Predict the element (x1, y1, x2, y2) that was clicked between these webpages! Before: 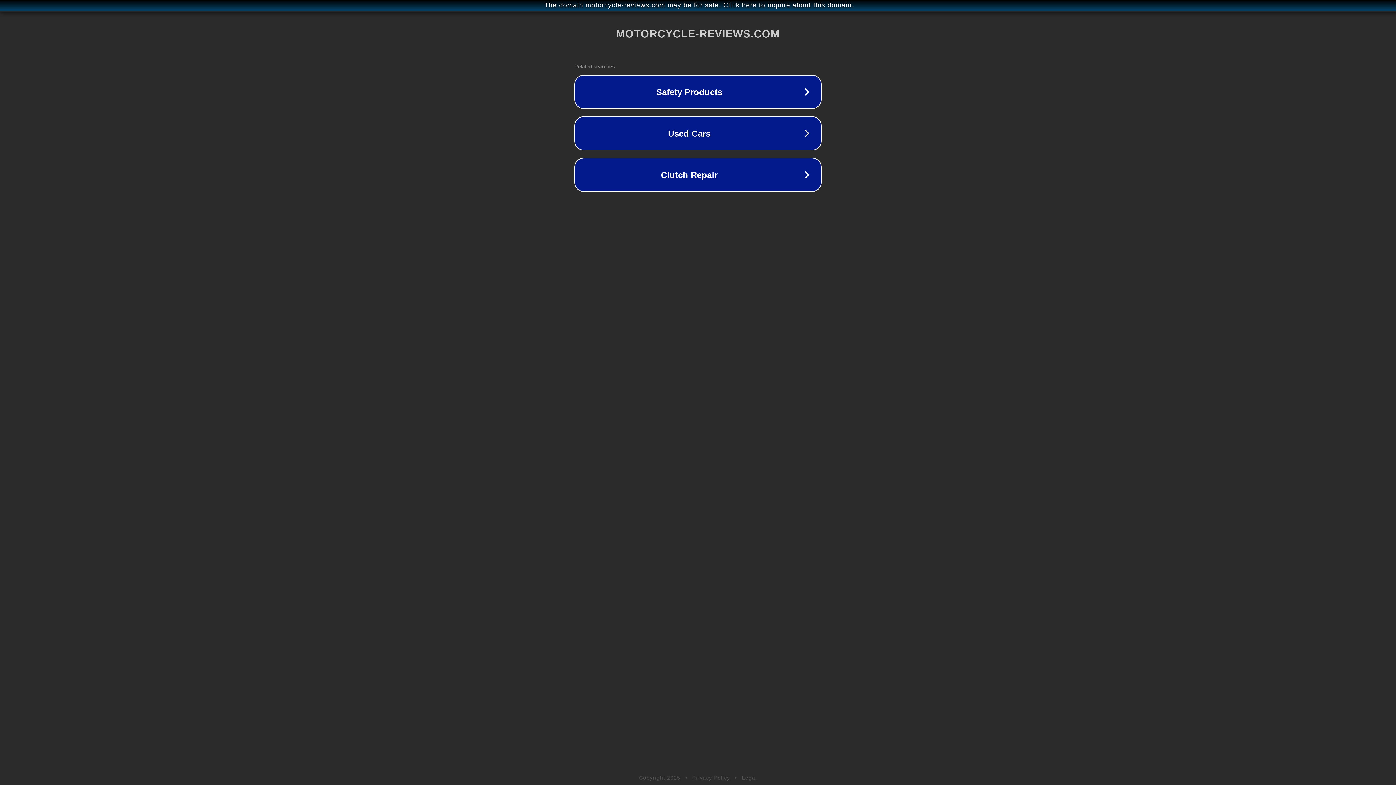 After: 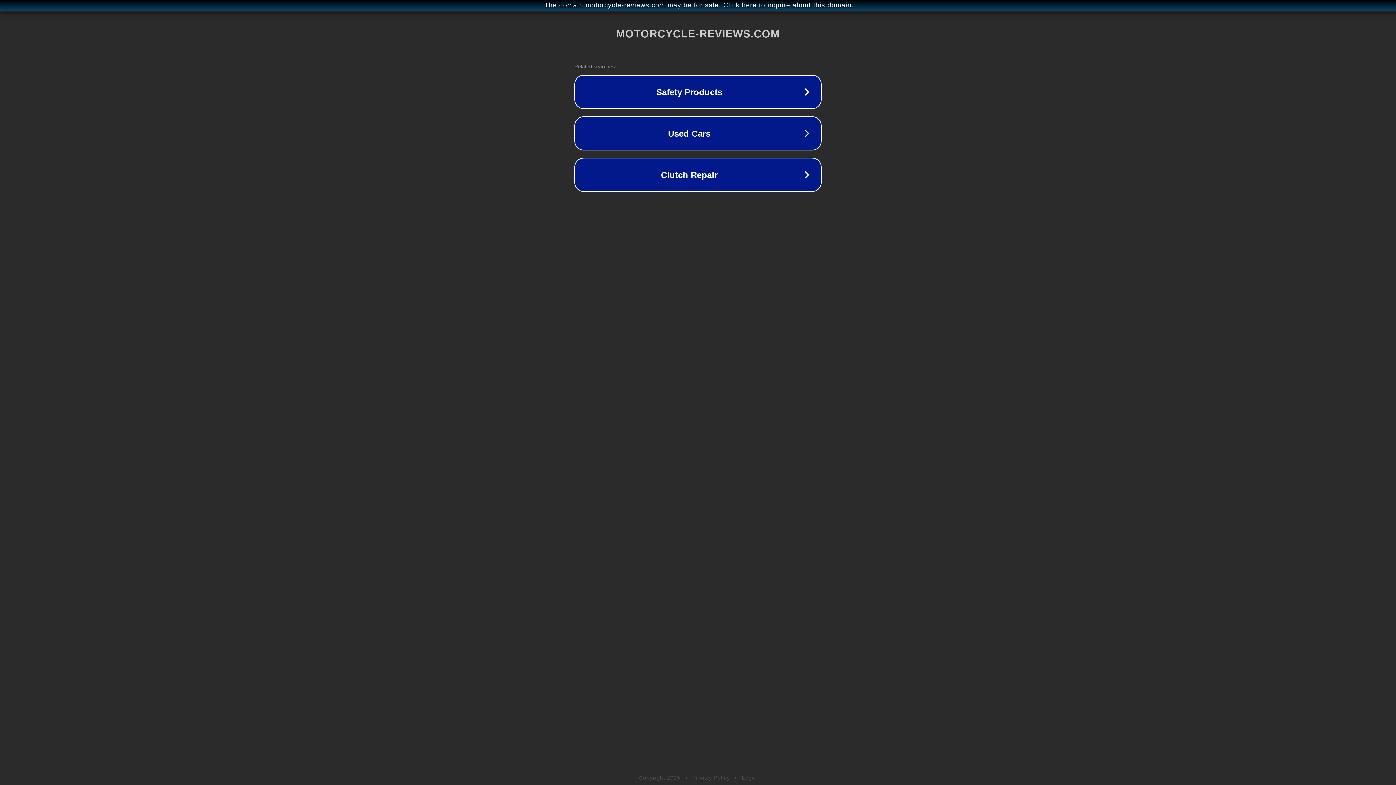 Action: bbox: (742, 775, 757, 781) label: Legal